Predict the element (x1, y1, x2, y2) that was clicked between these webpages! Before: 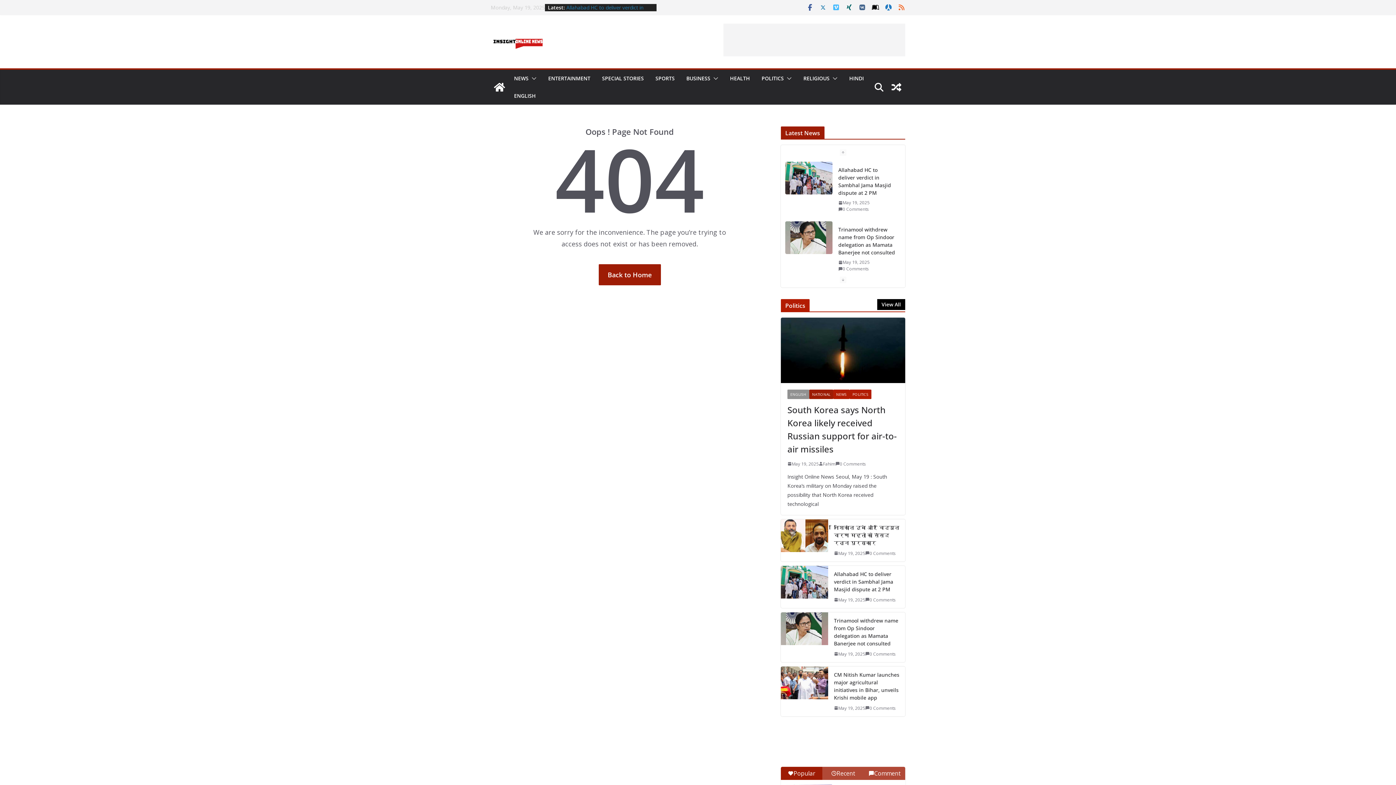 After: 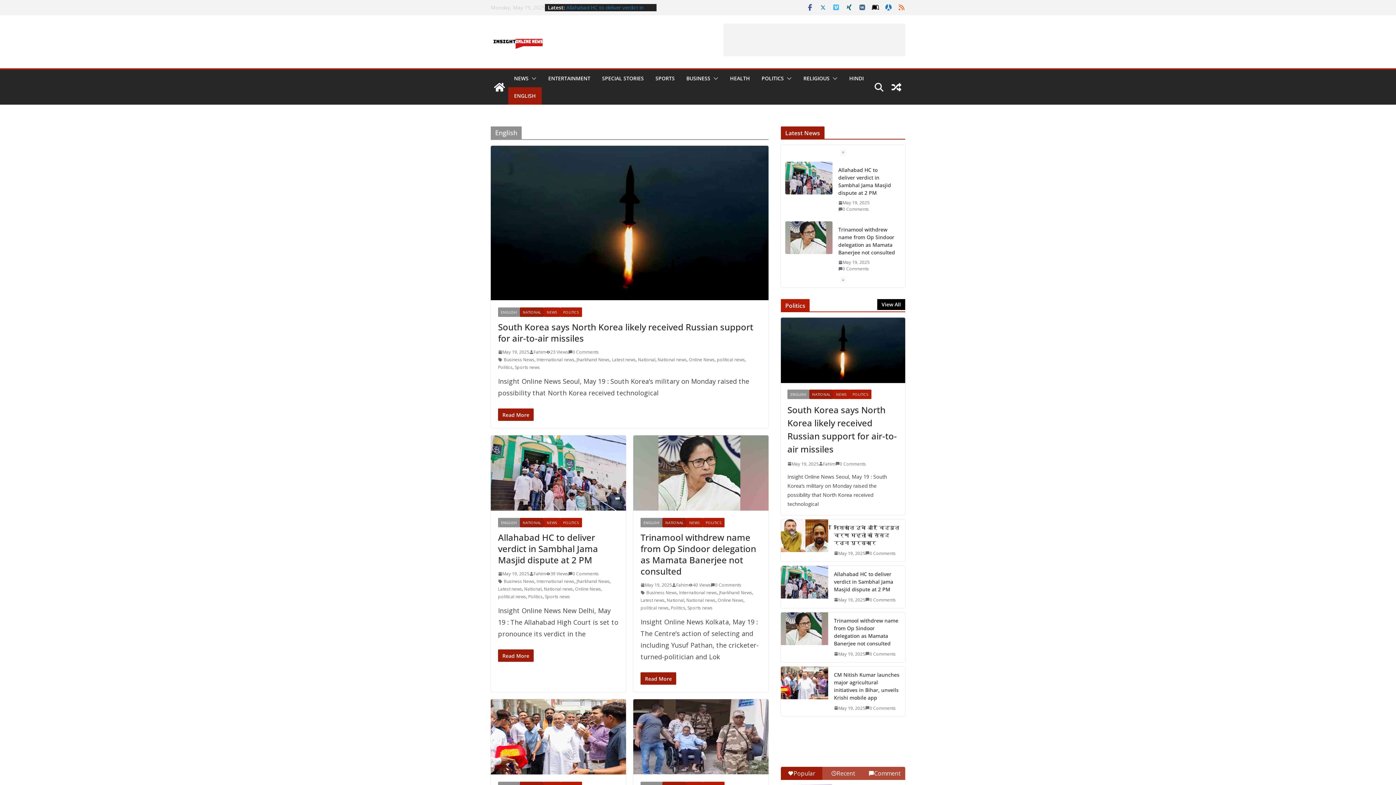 Action: bbox: (787, 389, 809, 399) label: ENGLISH